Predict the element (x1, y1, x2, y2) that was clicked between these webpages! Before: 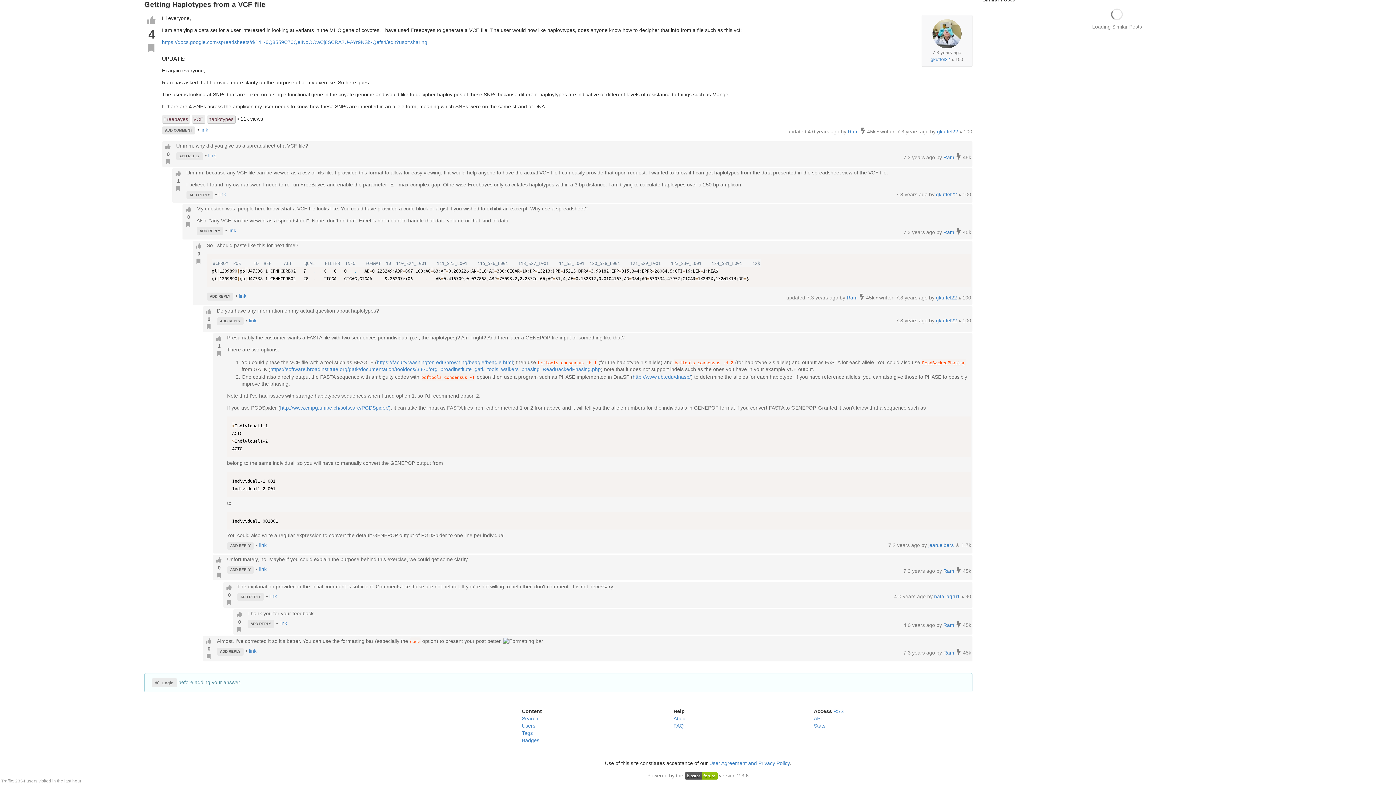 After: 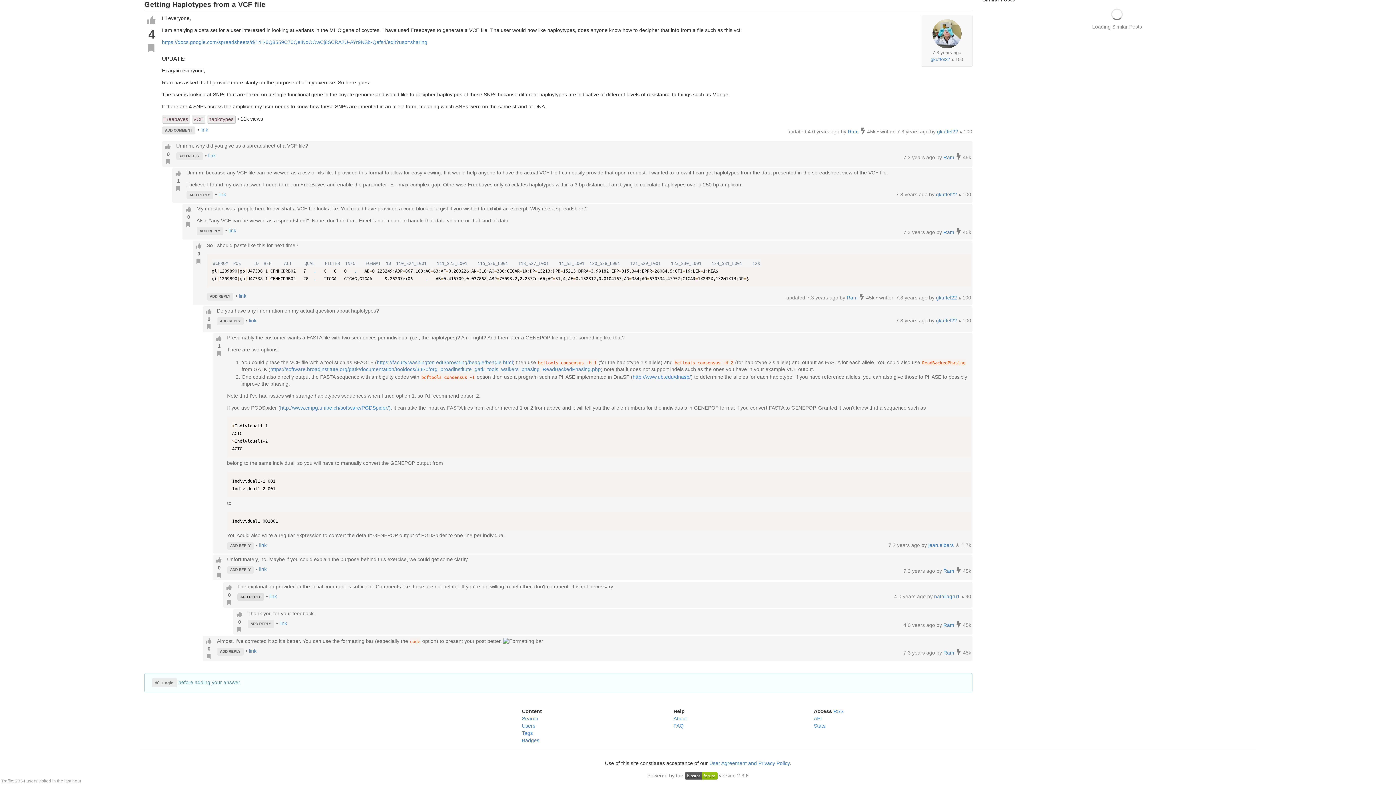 Action: label: ADD REPLY bbox: (237, 593, 264, 601)